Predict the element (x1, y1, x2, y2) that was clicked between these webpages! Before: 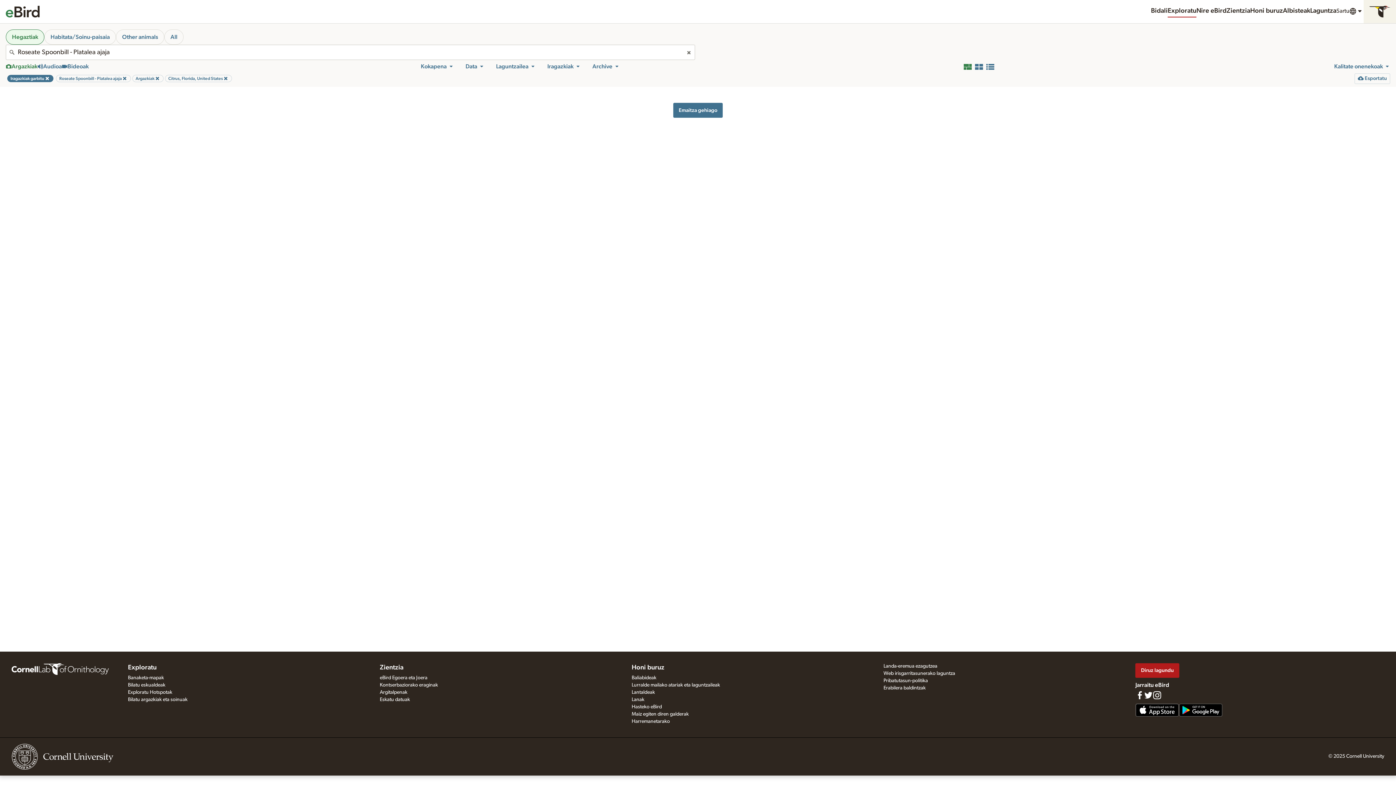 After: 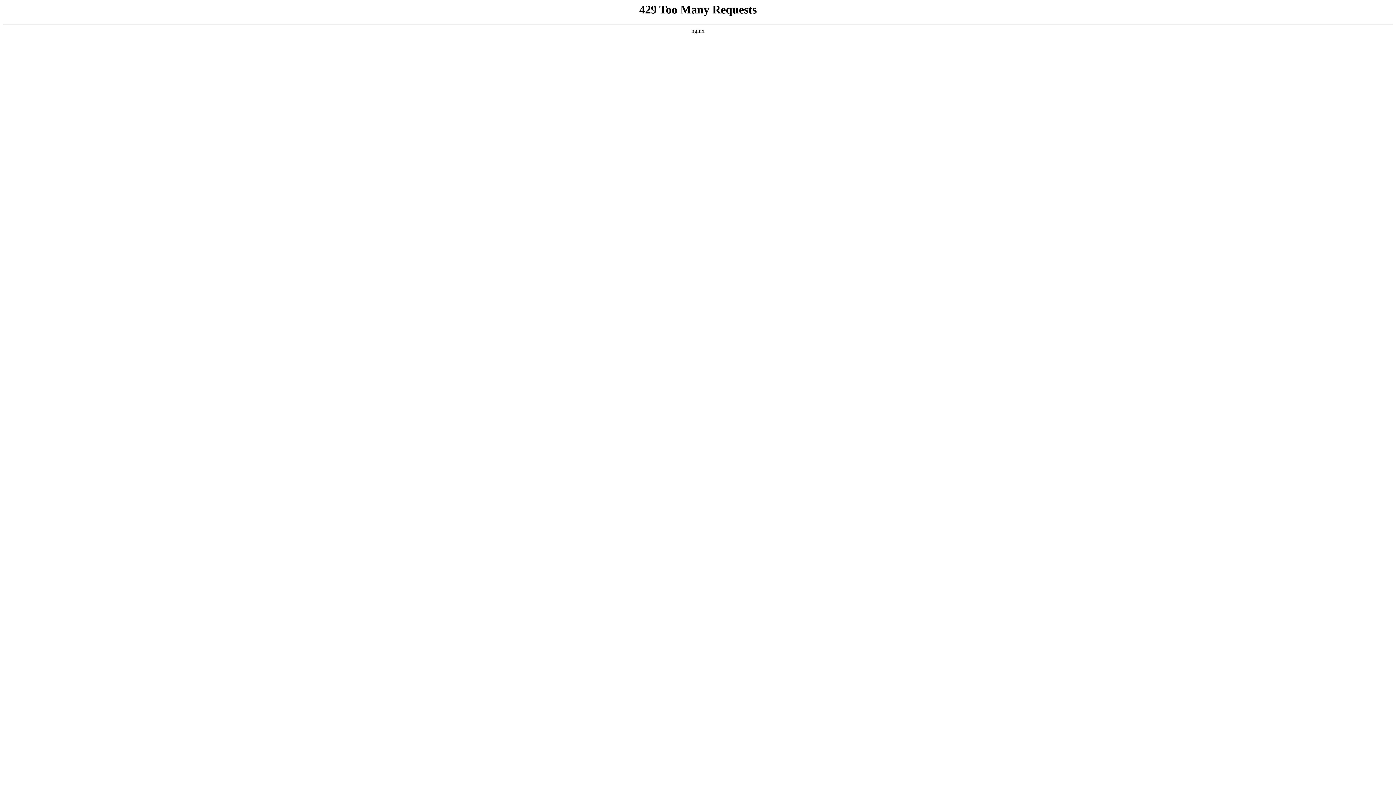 Action: label: Pribatutasun-politika bbox: (883, 678, 928, 683)